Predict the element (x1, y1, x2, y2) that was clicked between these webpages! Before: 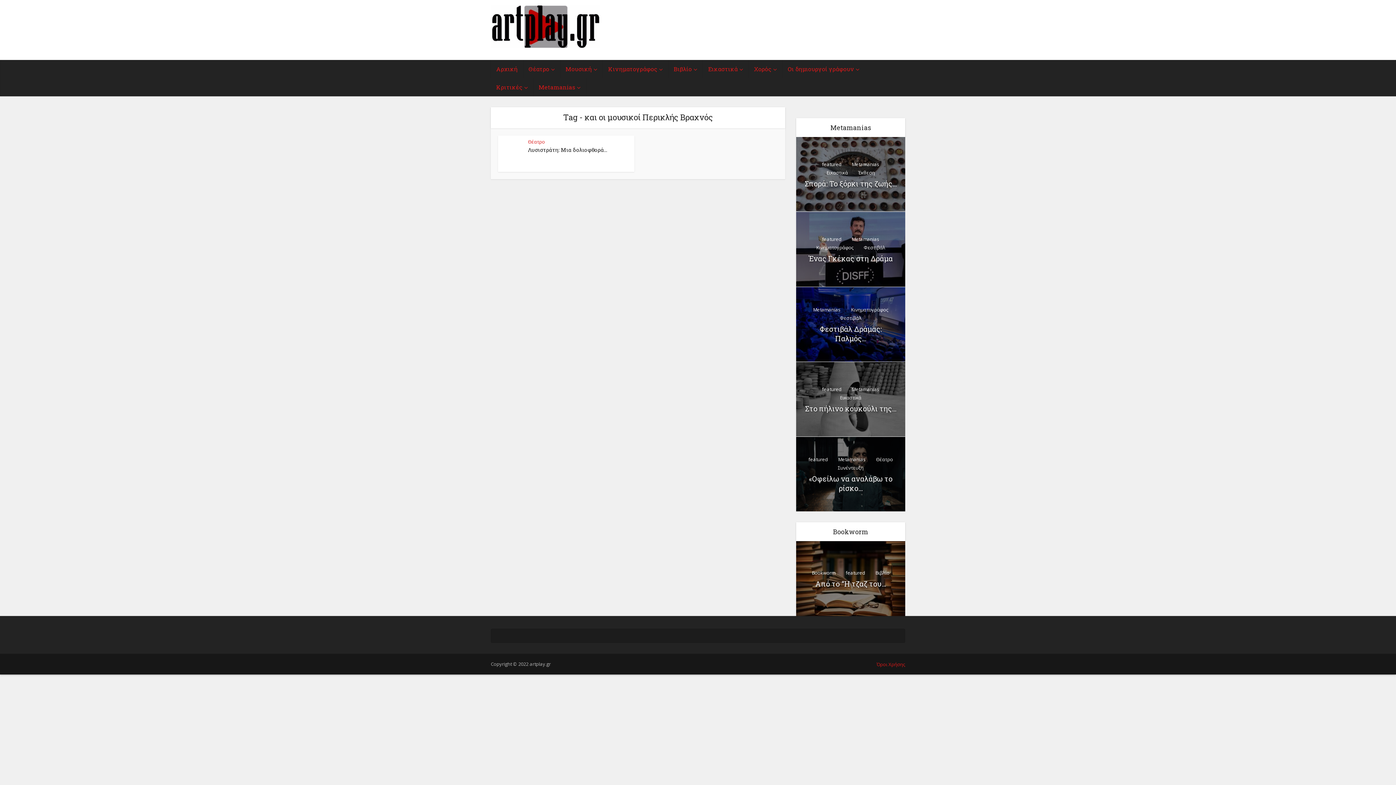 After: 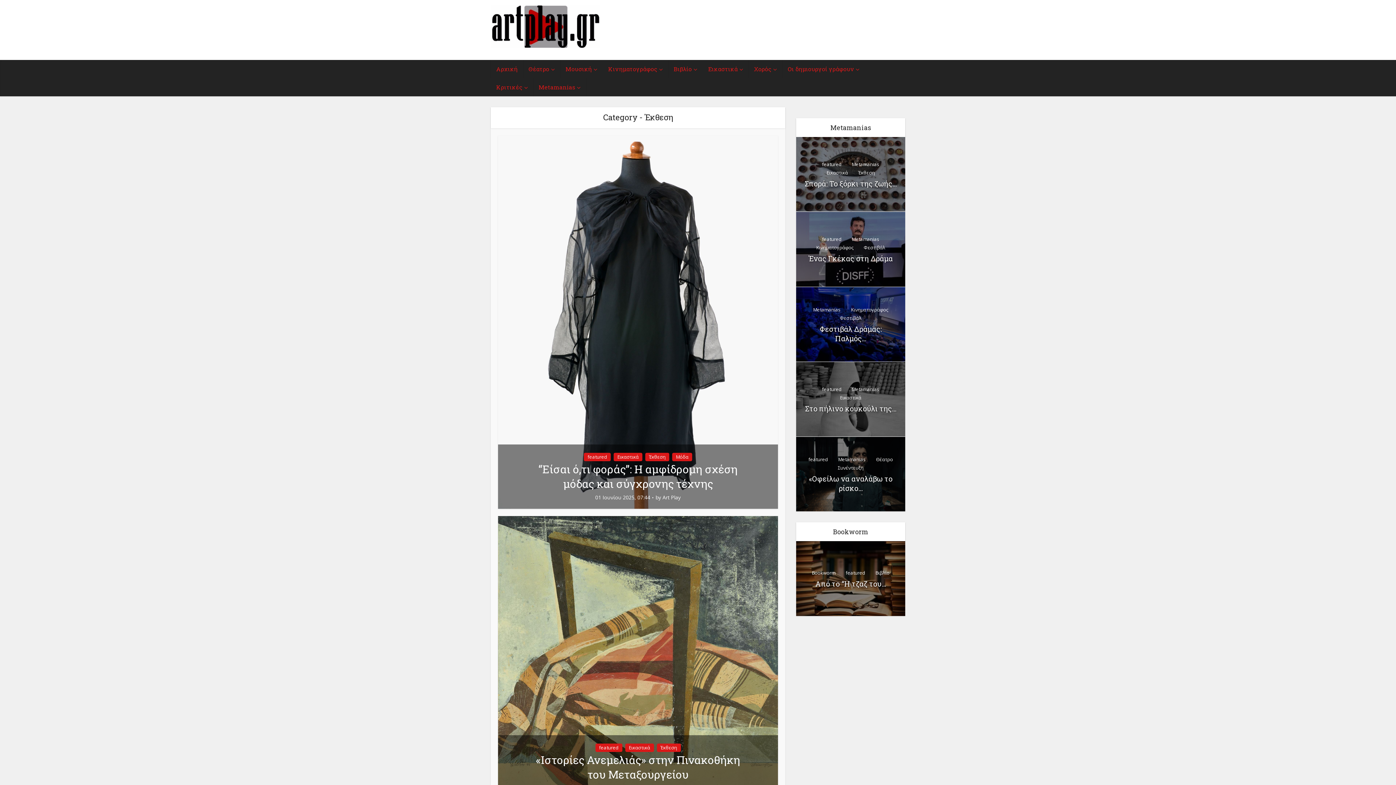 Action: bbox: (854, 168, 878, 177) label: Έκθεση